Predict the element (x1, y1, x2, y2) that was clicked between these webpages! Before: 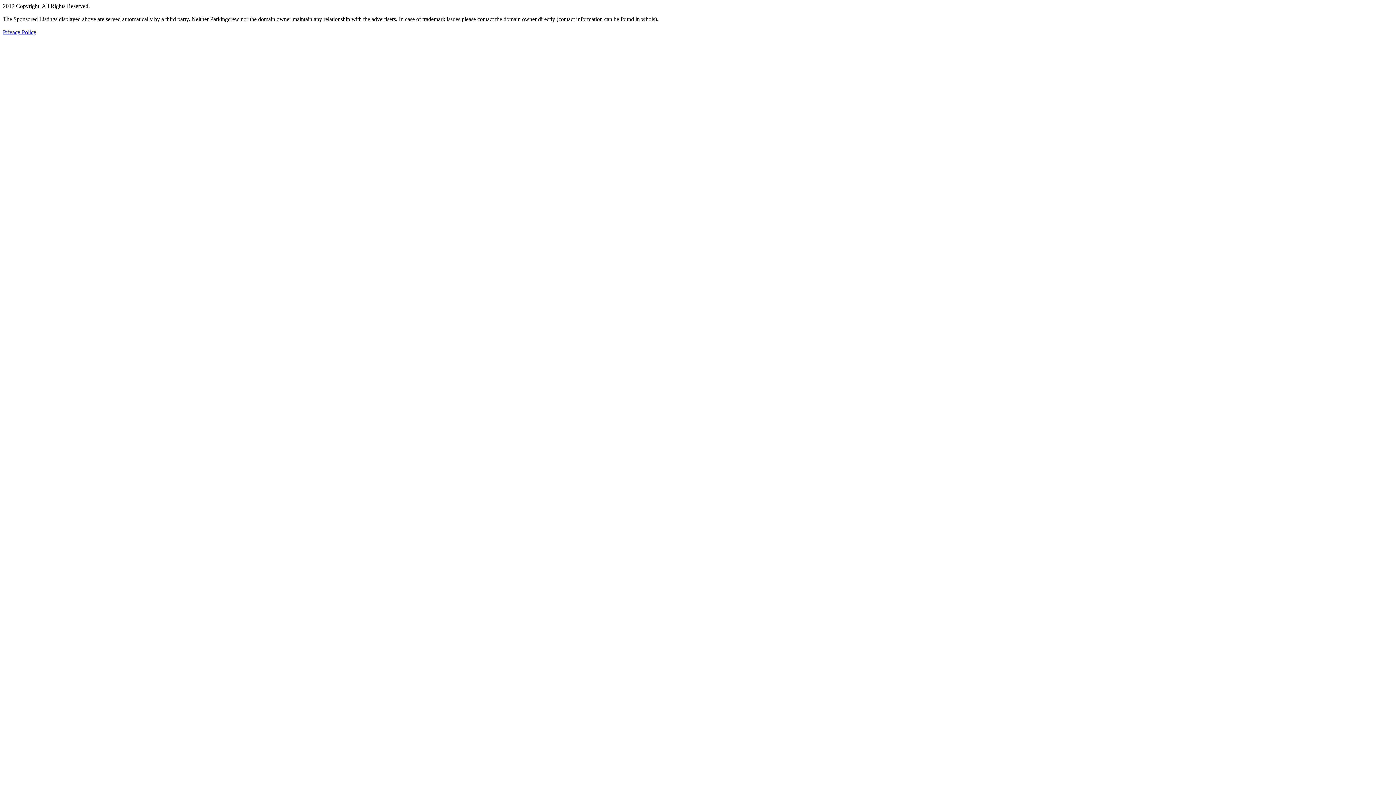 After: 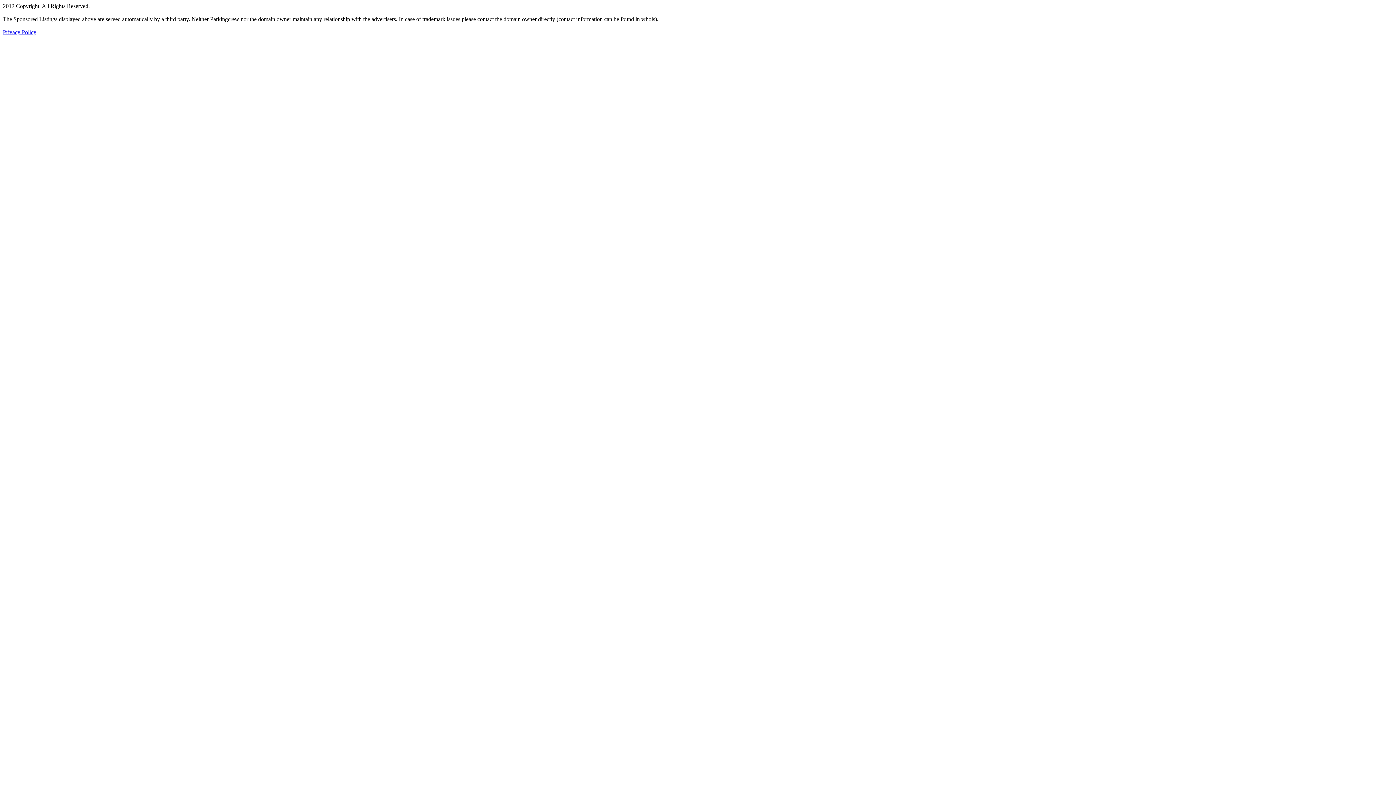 Action: label: Privacy Policy bbox: (2, 29, 36, 35)